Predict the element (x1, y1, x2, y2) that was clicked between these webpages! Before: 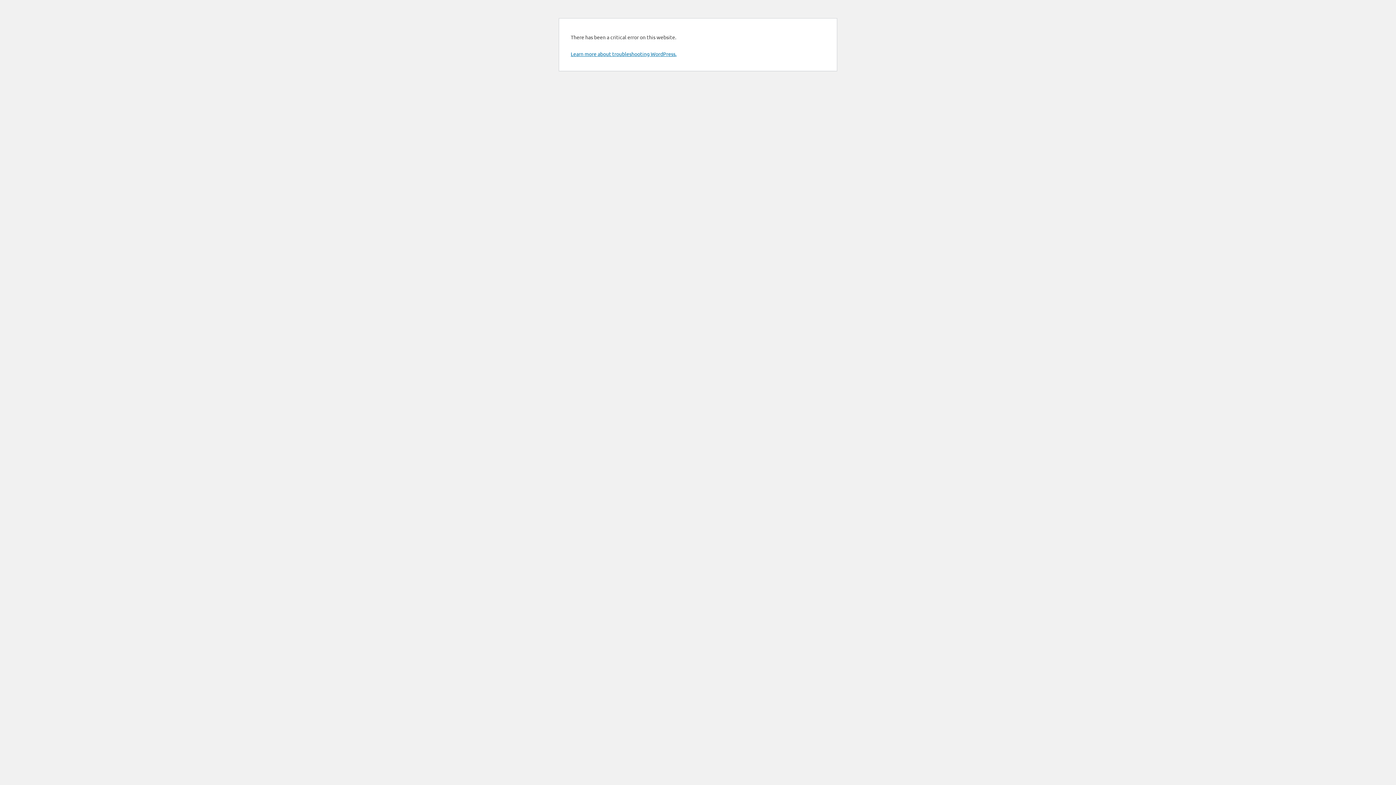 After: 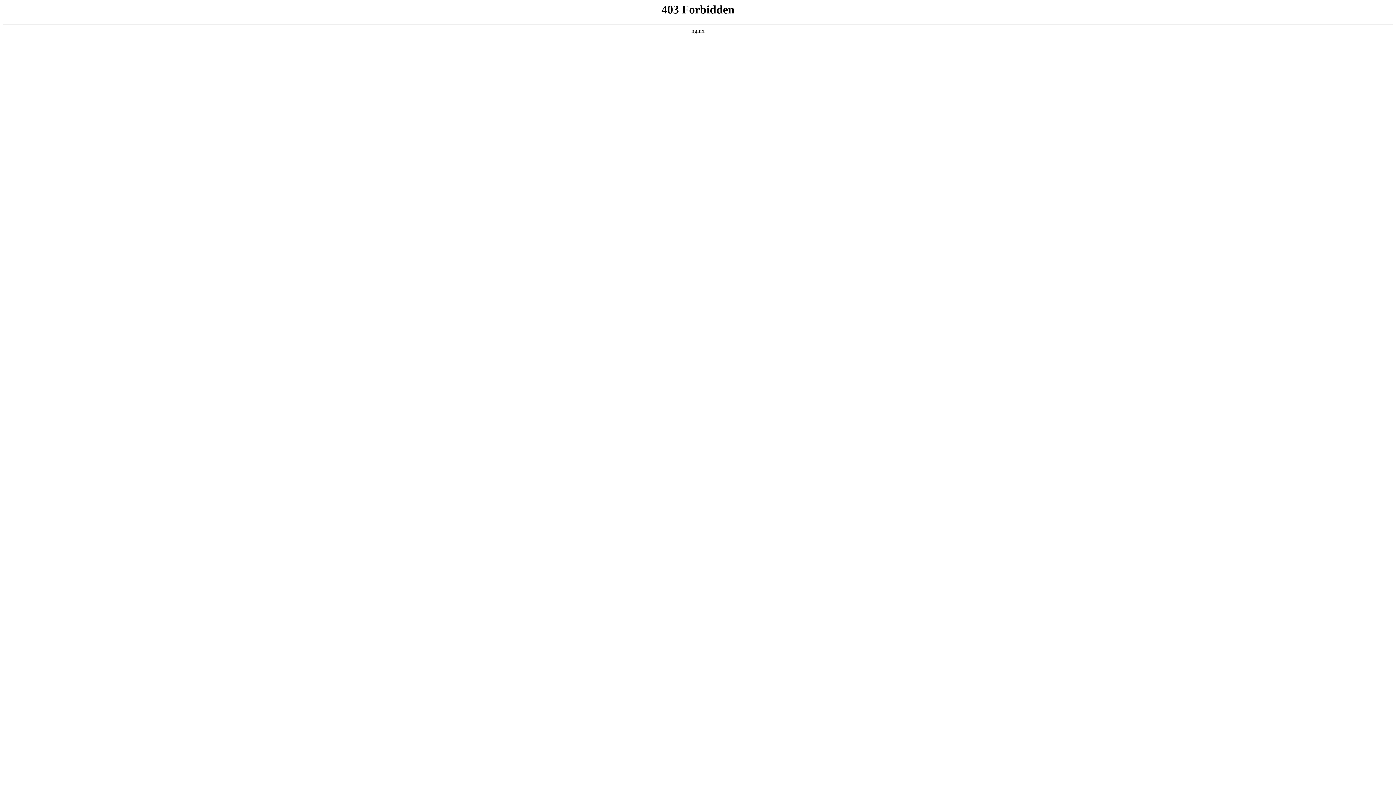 Action: label: Learn more about troubleshooting WordPress. bbox: (570, 50, 676, 57)